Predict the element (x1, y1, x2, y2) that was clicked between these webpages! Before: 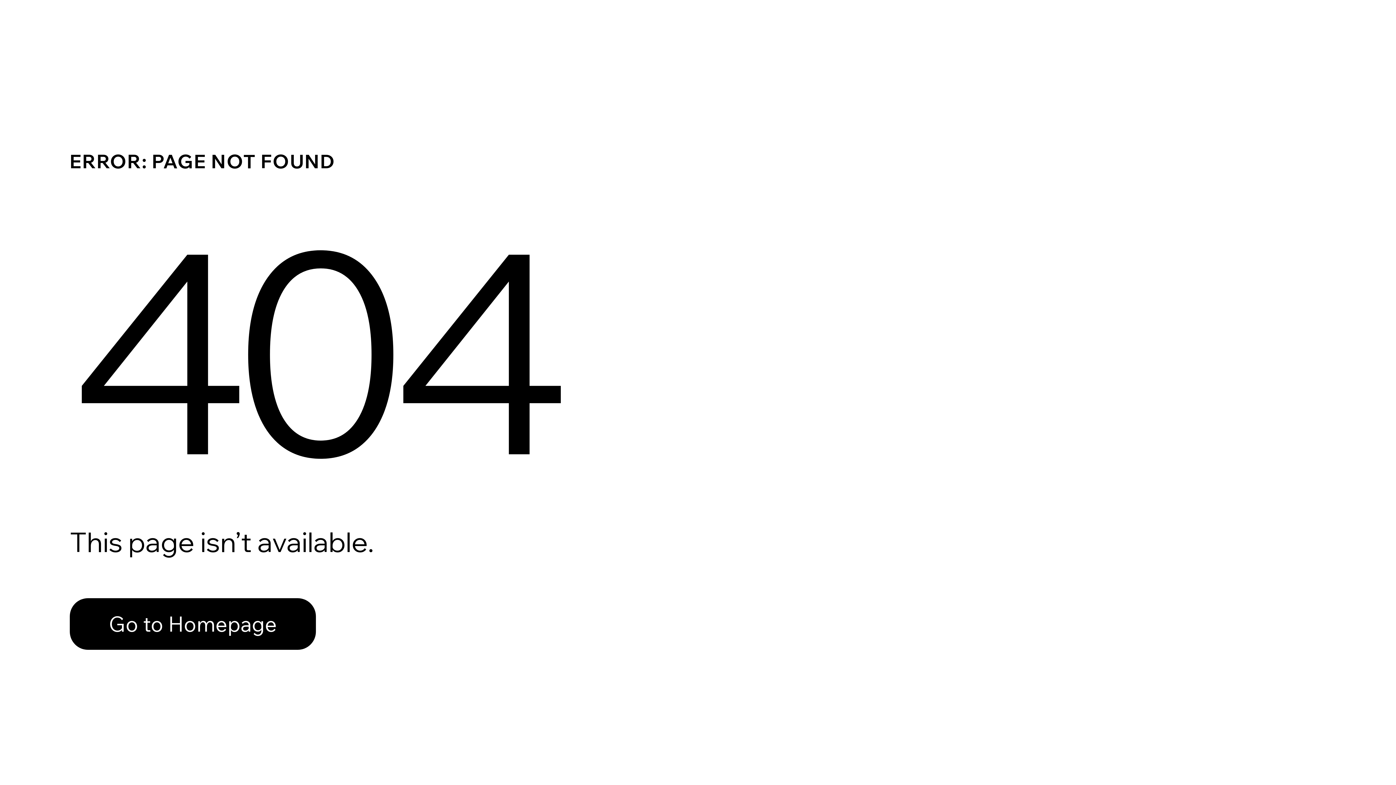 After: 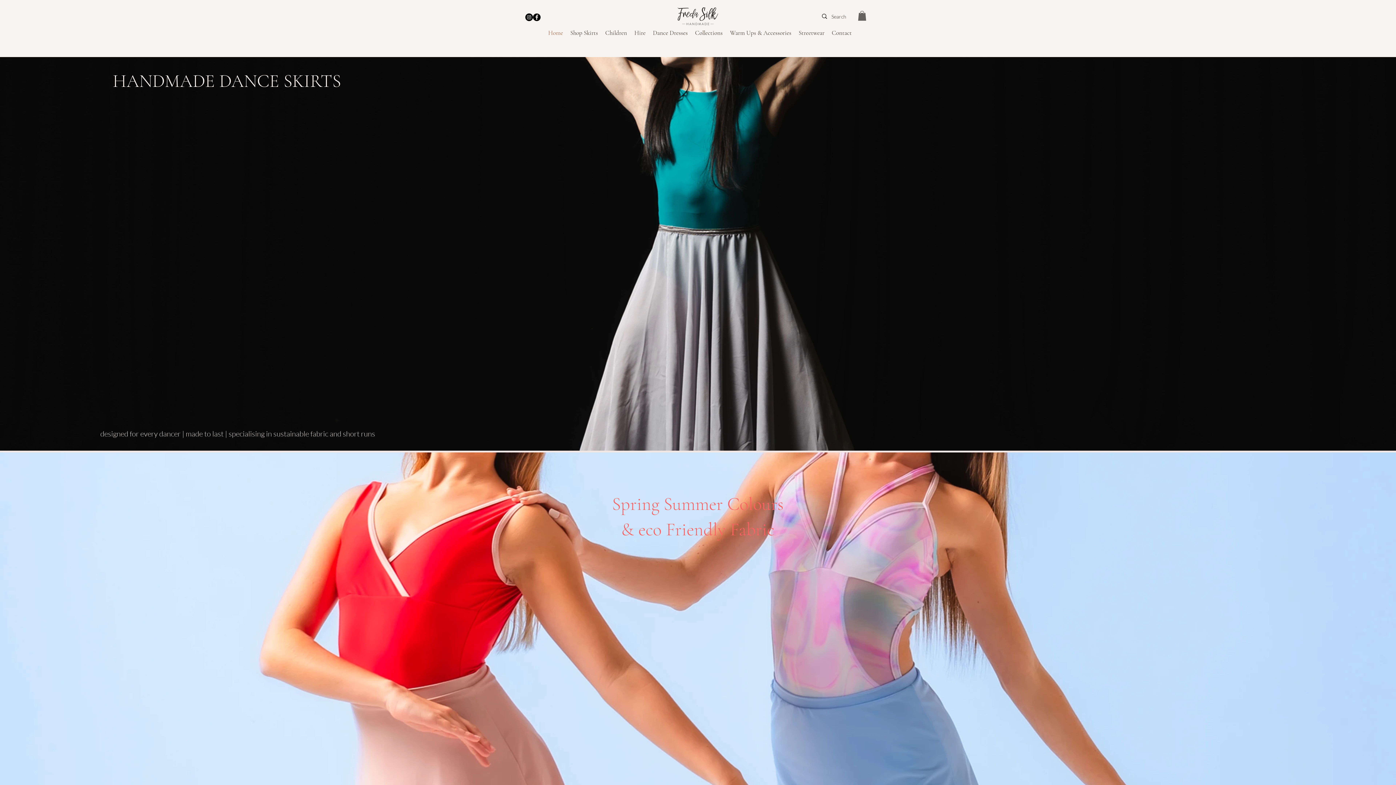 Action: bbox: (69, 598, 316, 650) label: Go to Homepage